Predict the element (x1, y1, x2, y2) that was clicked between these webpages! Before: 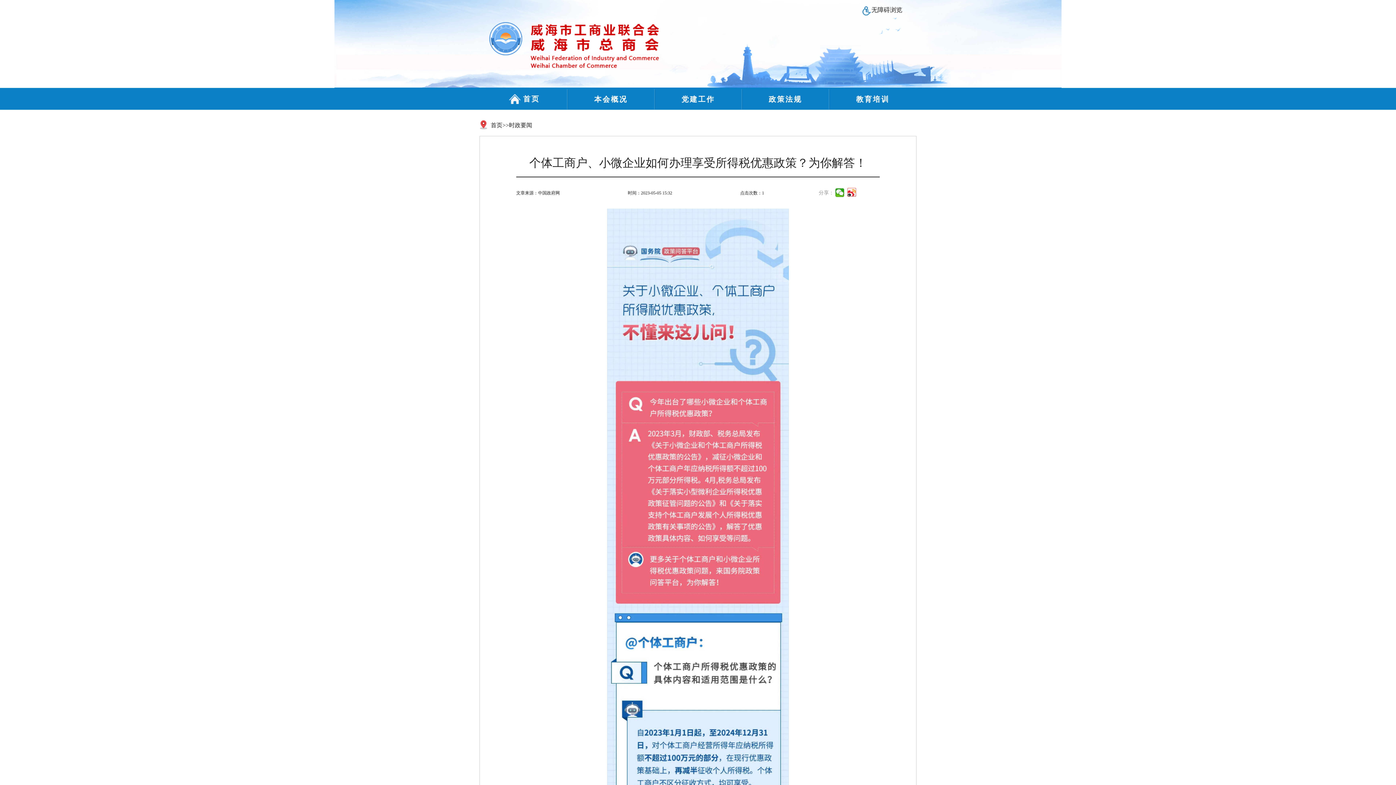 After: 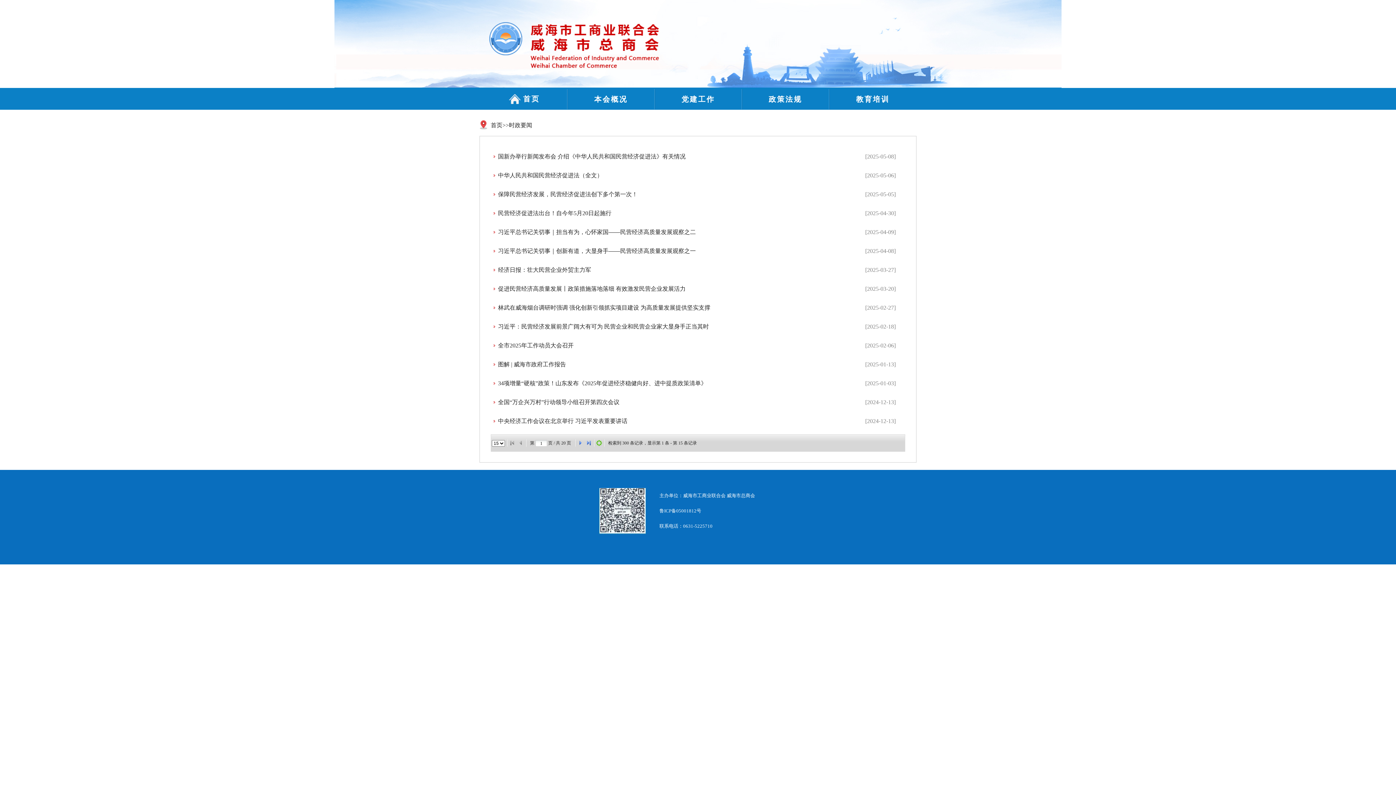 Action: label: 时政要闻 bbox: (509, 122, 532, 128)